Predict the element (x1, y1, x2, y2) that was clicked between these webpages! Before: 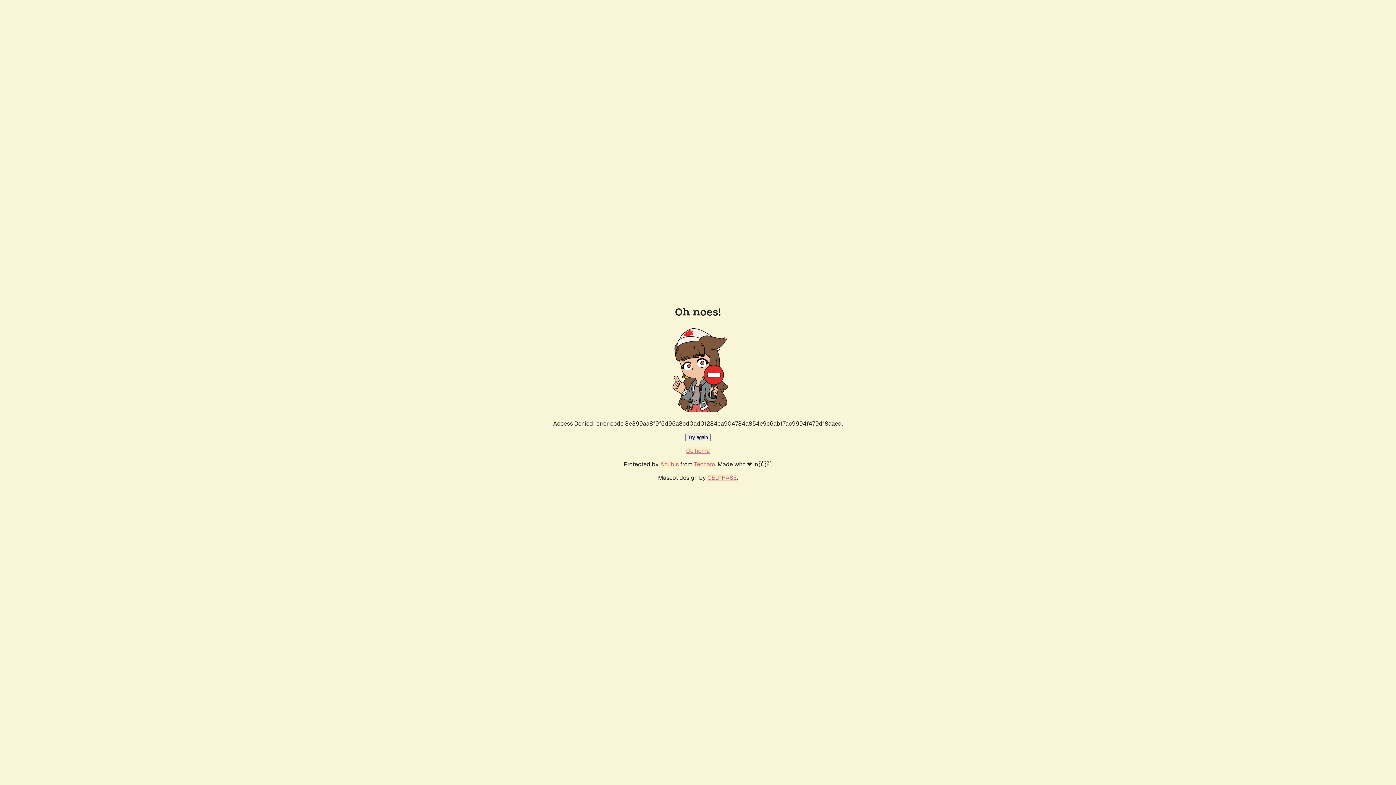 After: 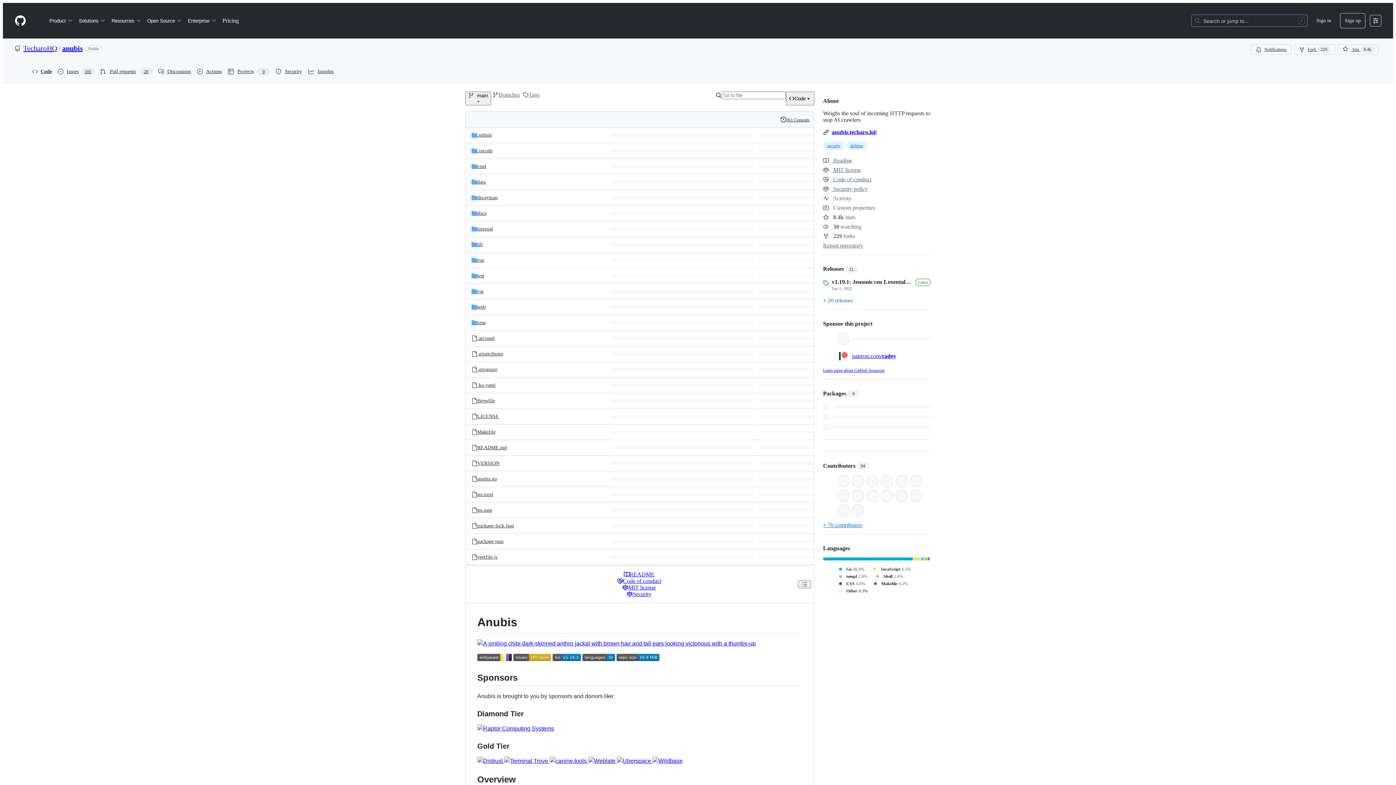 Action: bbox: (660, 460, 678, 468) label: Anubis